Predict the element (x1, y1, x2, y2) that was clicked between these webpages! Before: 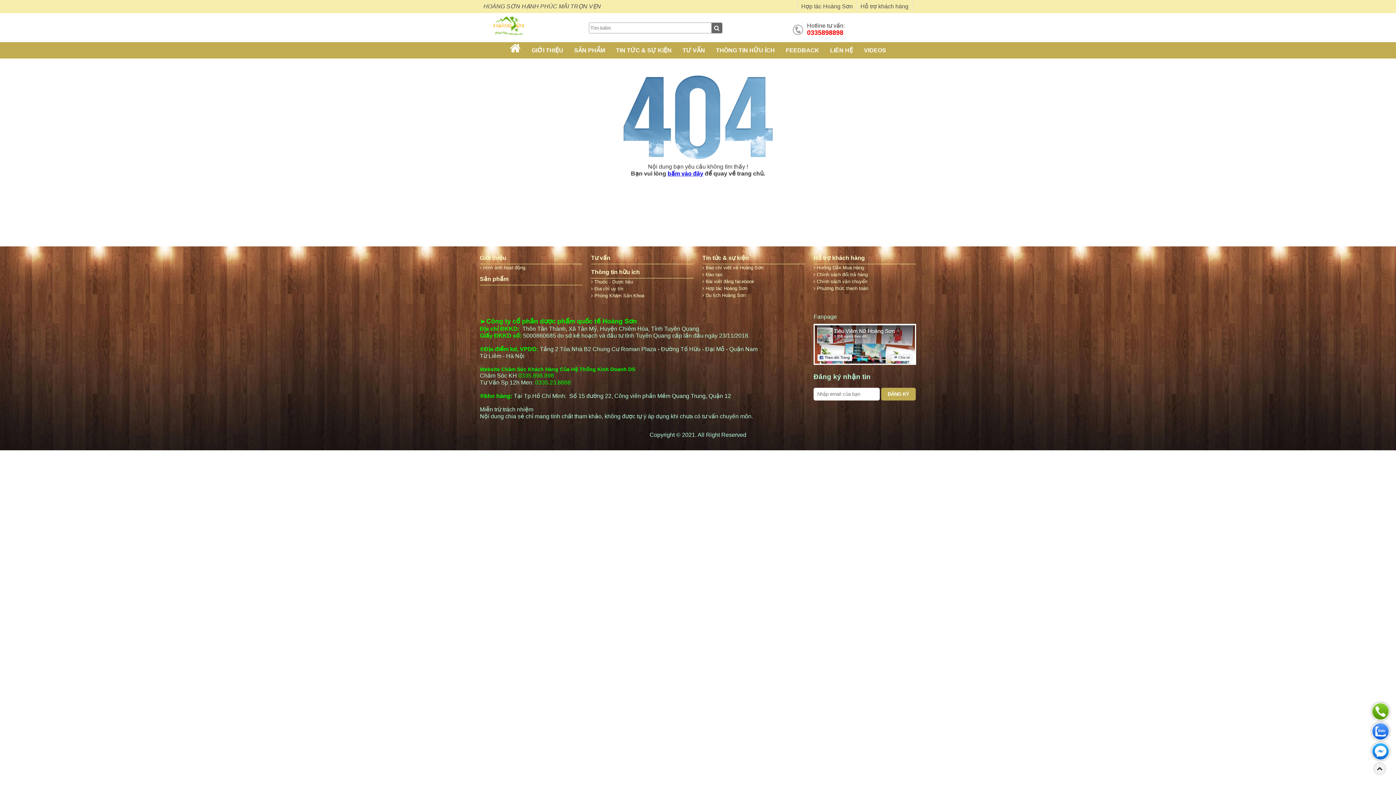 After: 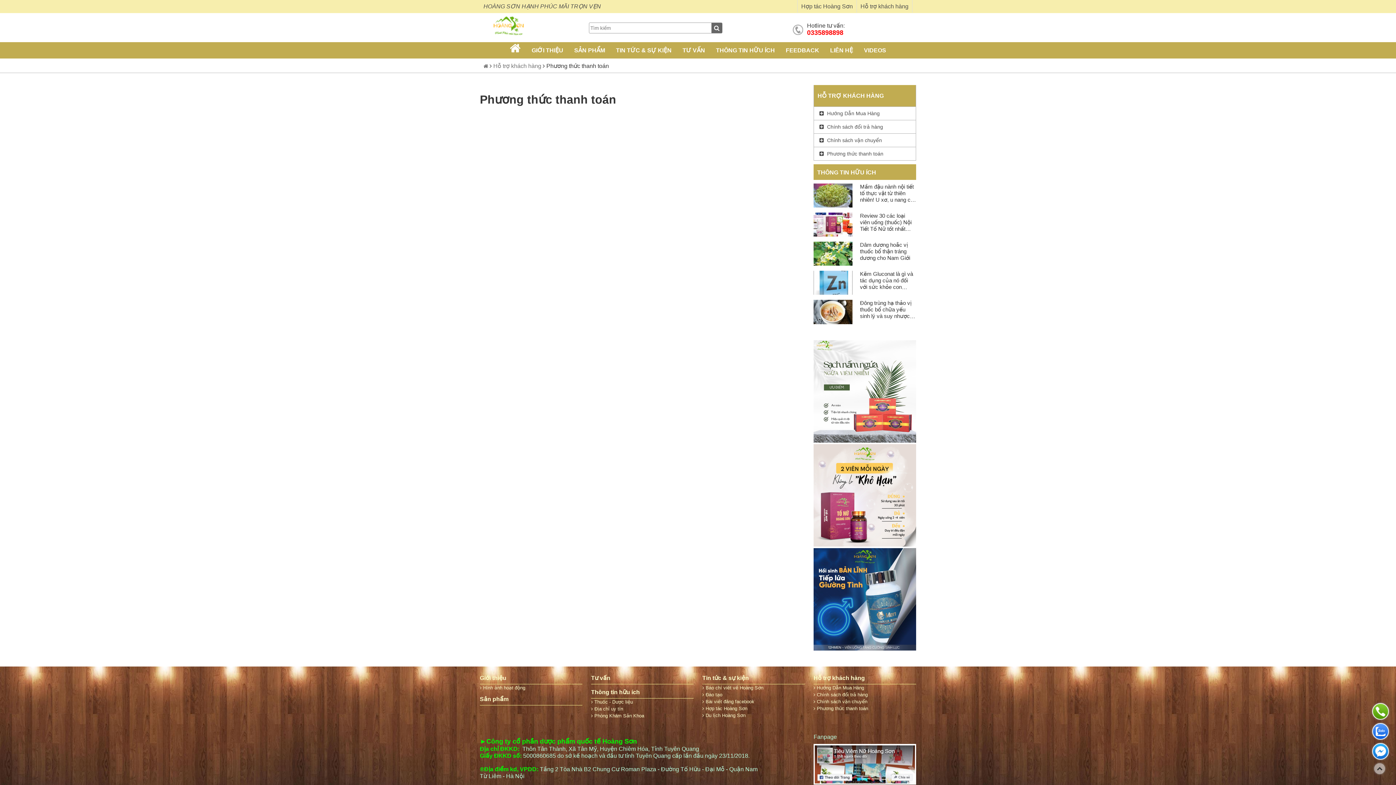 Action: bbox: (813, 285, 916, 292) label:  Phương thức thanh toán